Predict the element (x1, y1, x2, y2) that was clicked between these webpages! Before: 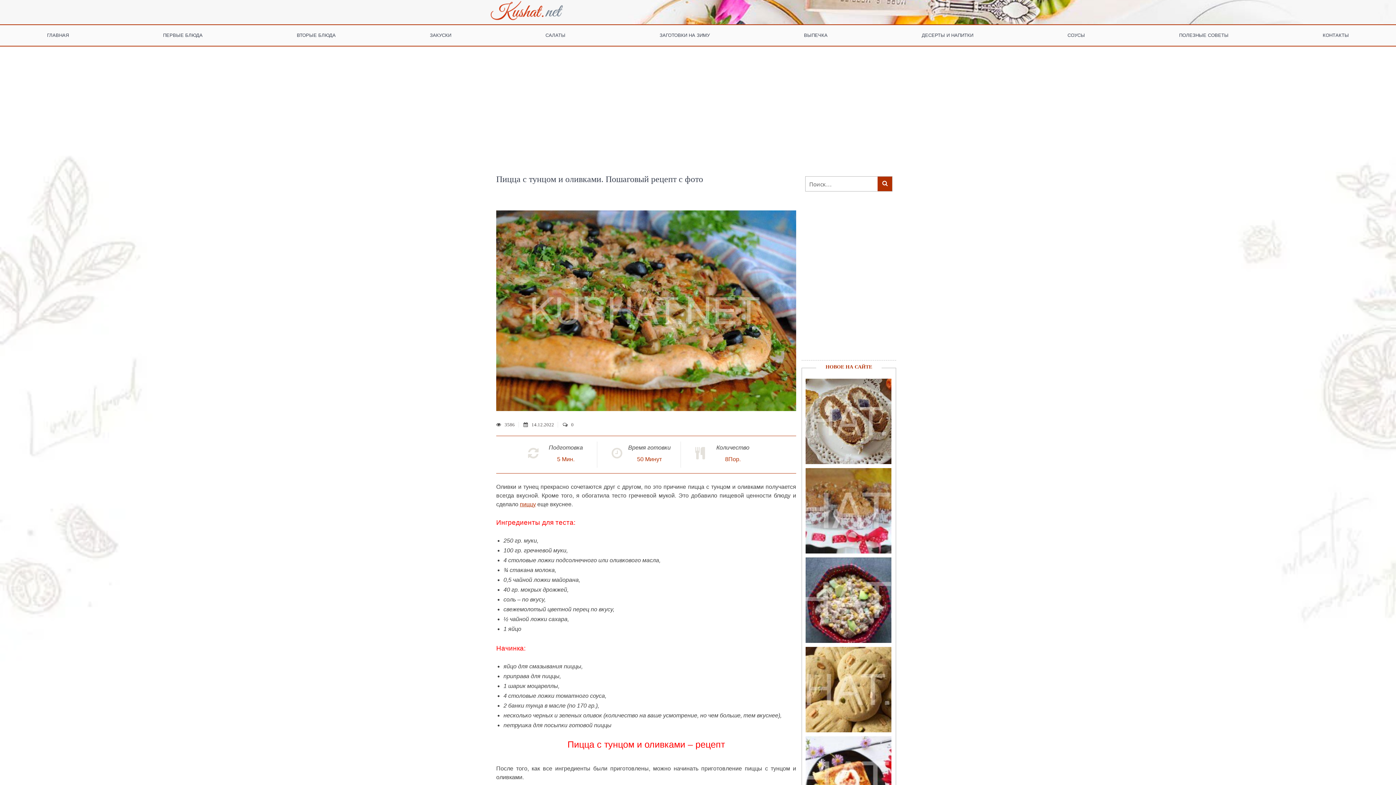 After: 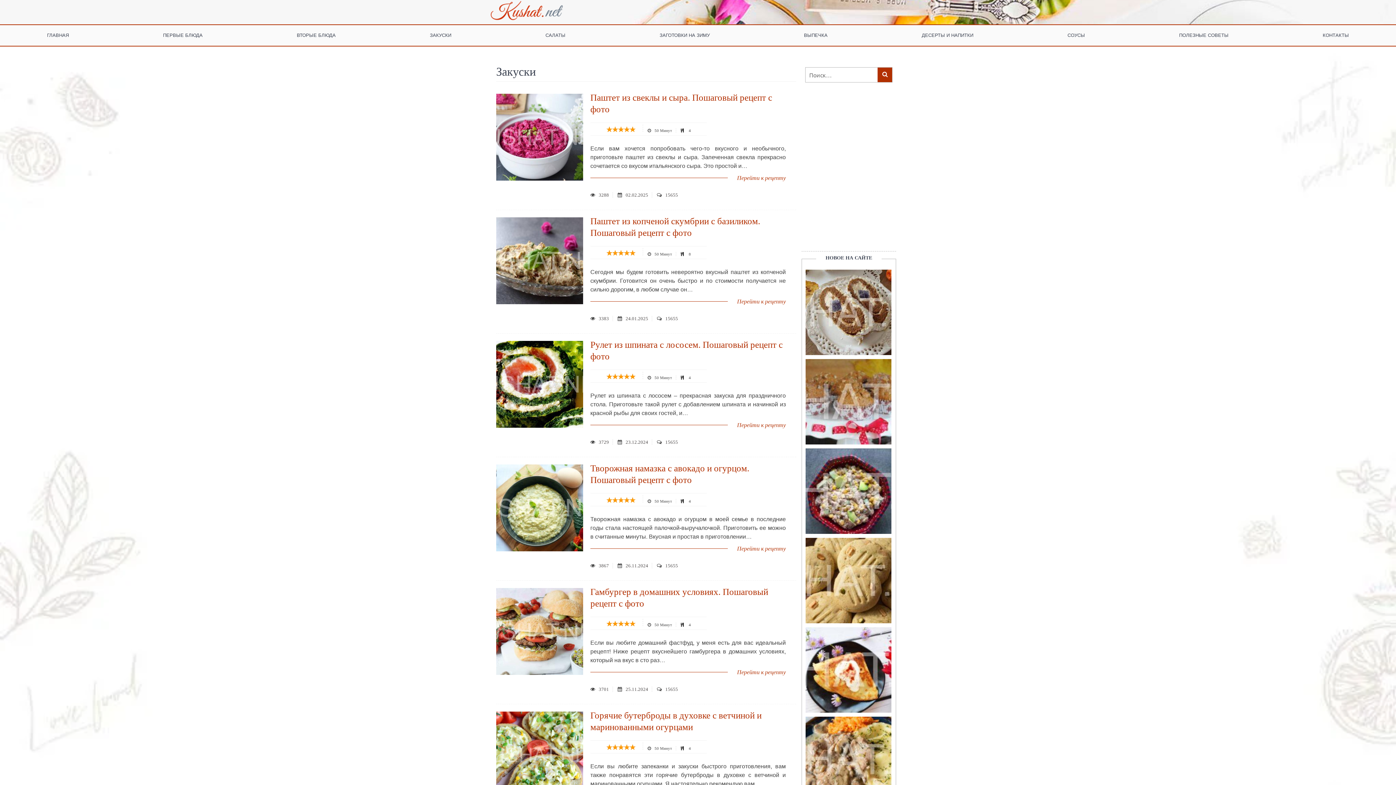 Action: bbox: (427, 30, 453, 40) label: ЗАКУСКИ